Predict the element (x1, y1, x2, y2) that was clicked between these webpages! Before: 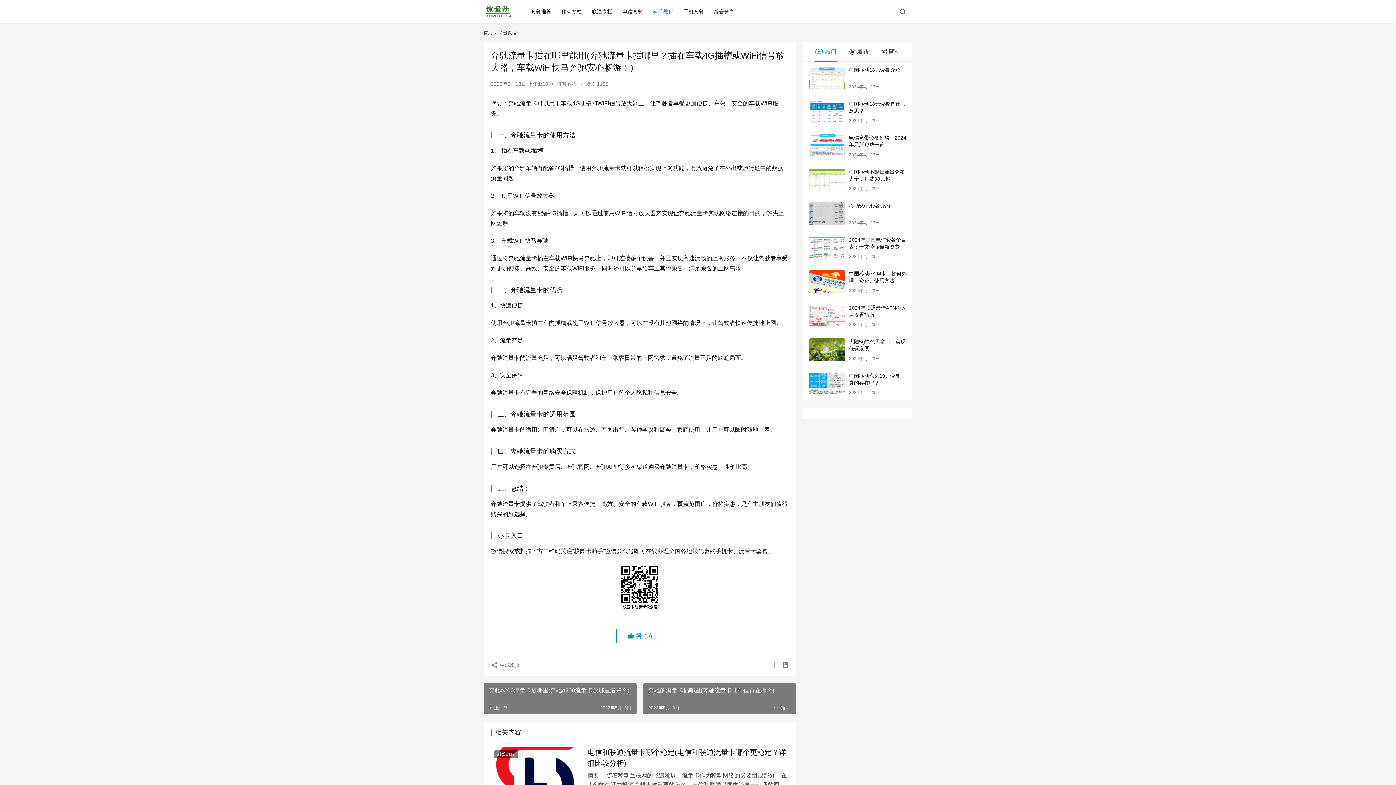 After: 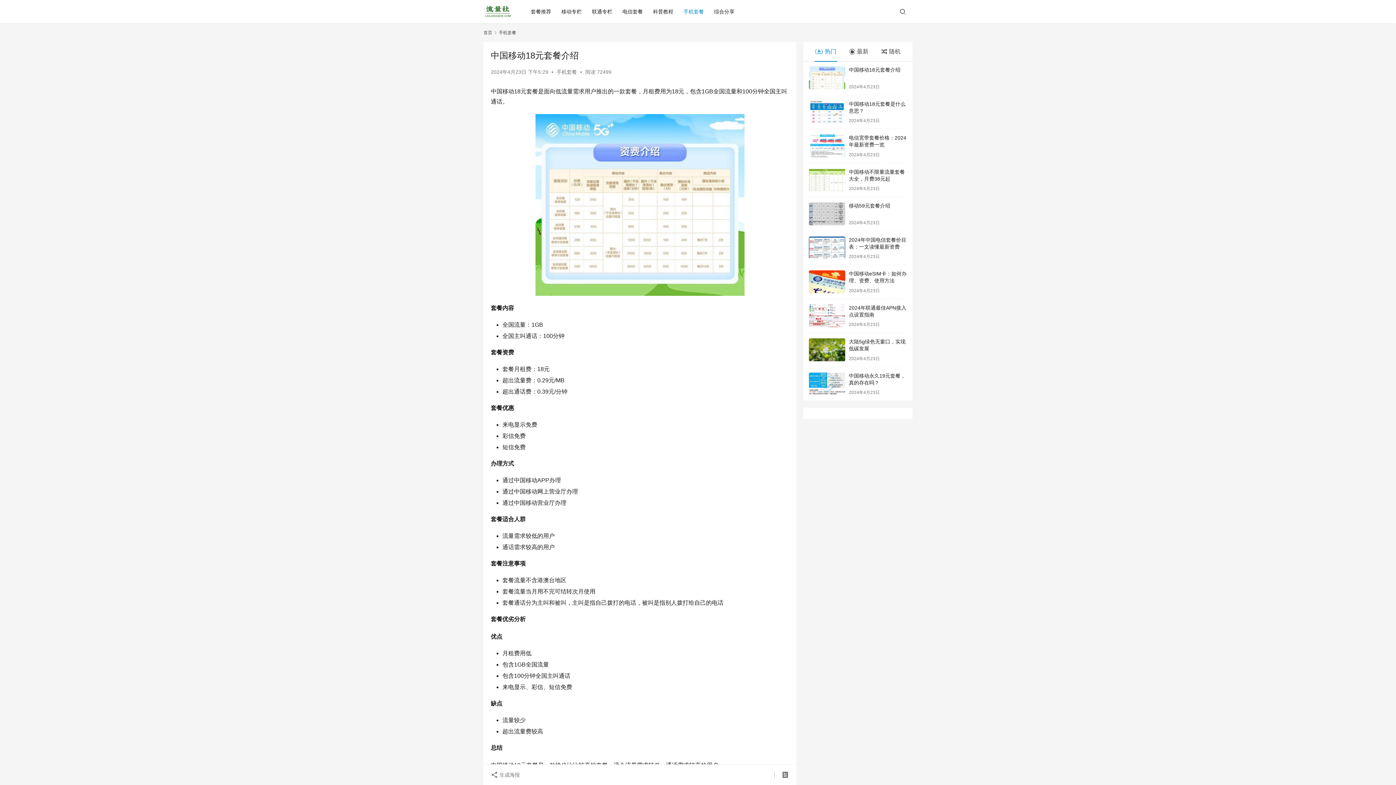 Action: bbox: (809, 66, 845, 89)